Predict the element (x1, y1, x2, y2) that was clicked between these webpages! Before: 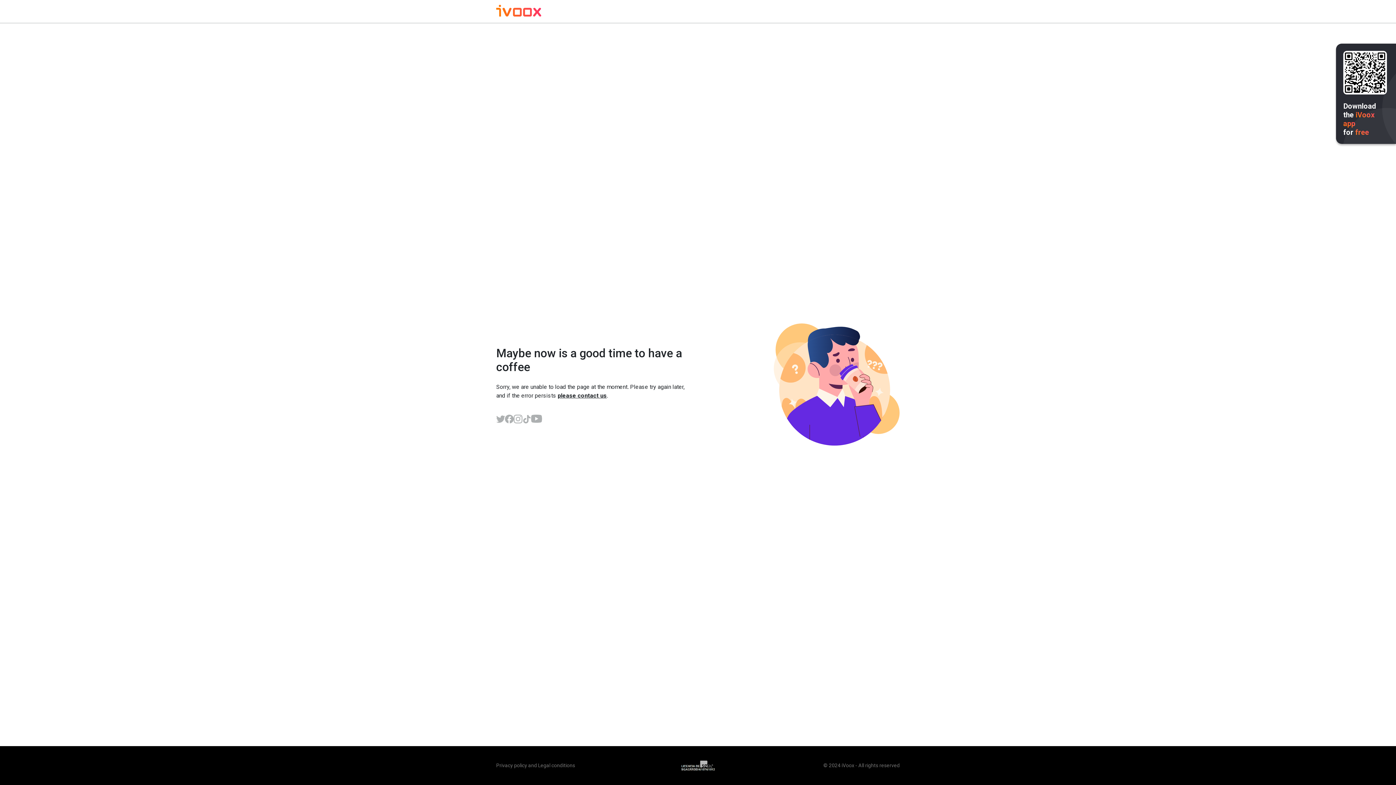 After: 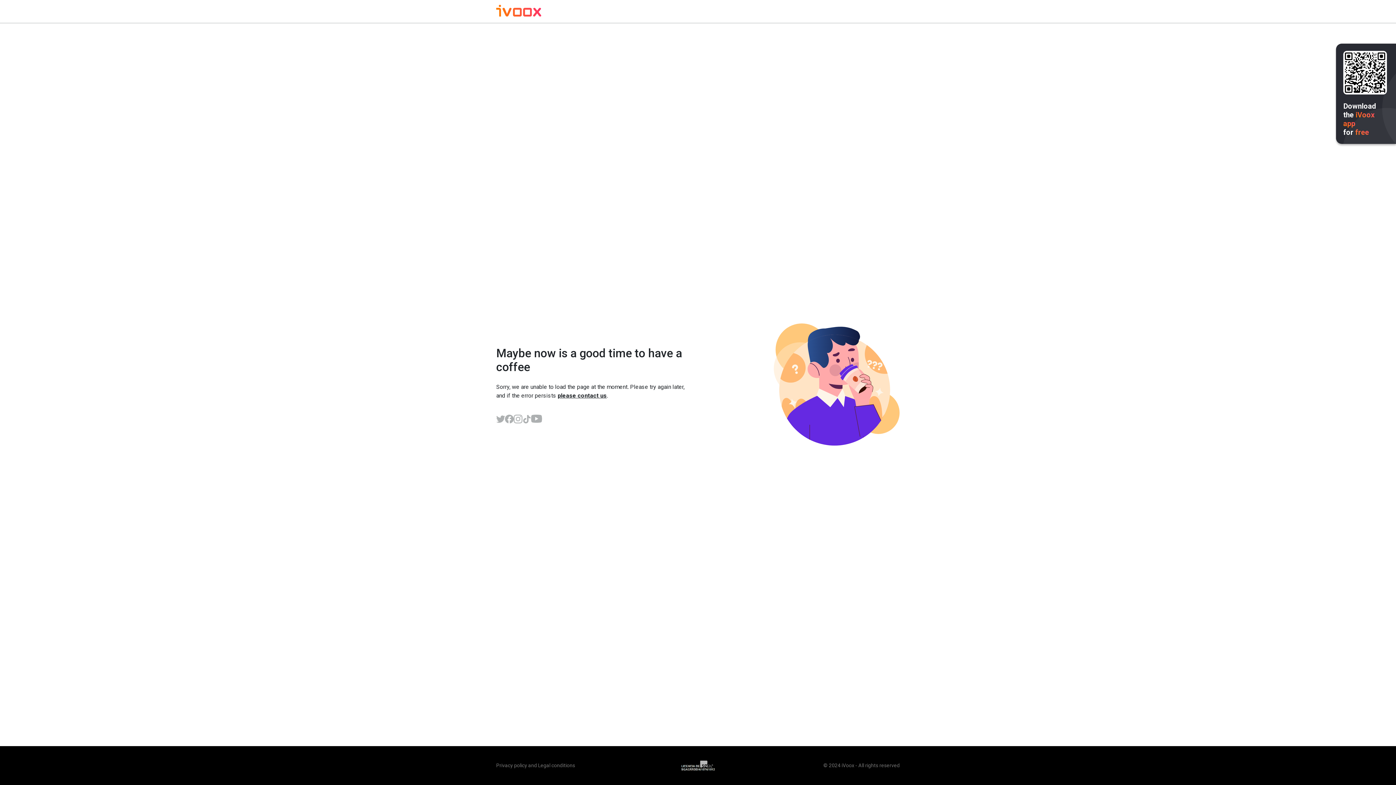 Action: bbox: (496, 6, 541, 17)